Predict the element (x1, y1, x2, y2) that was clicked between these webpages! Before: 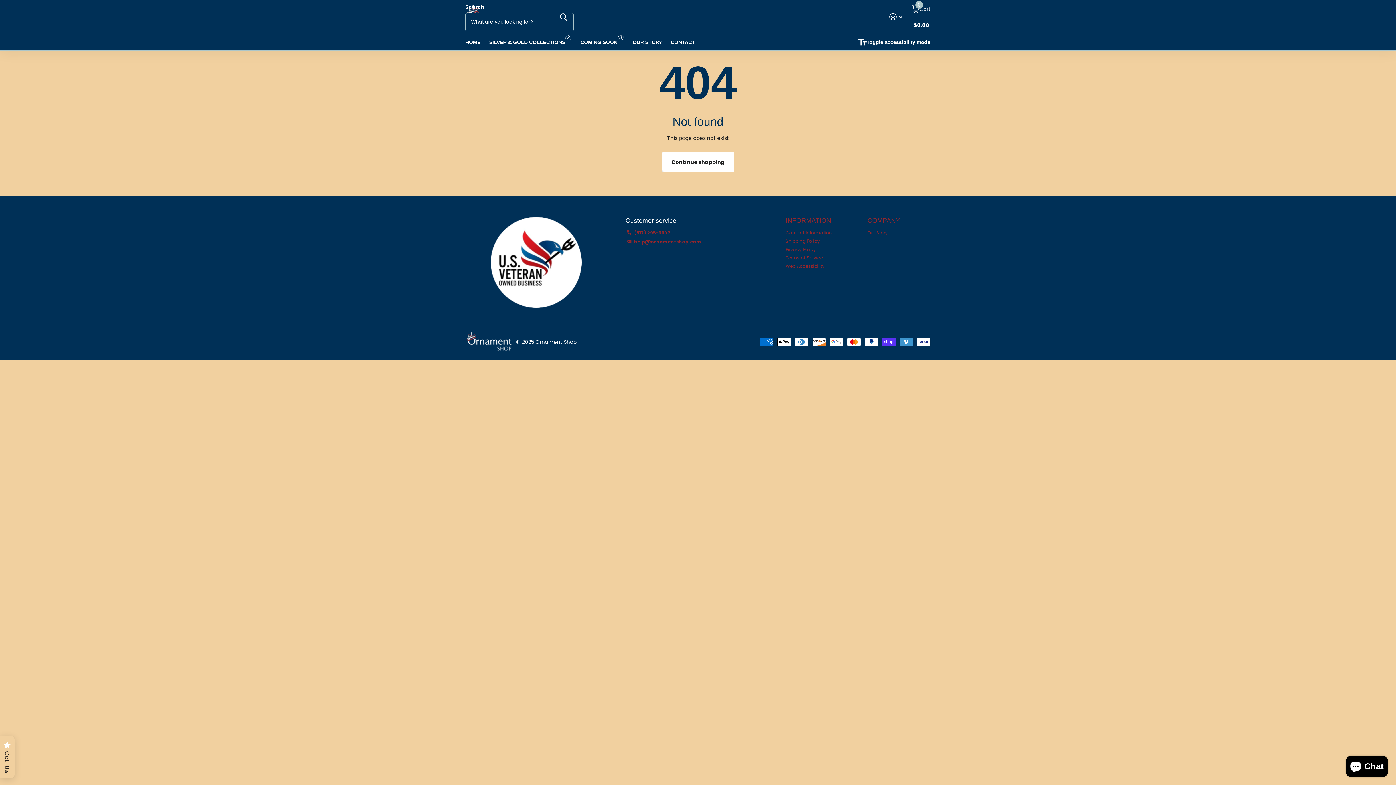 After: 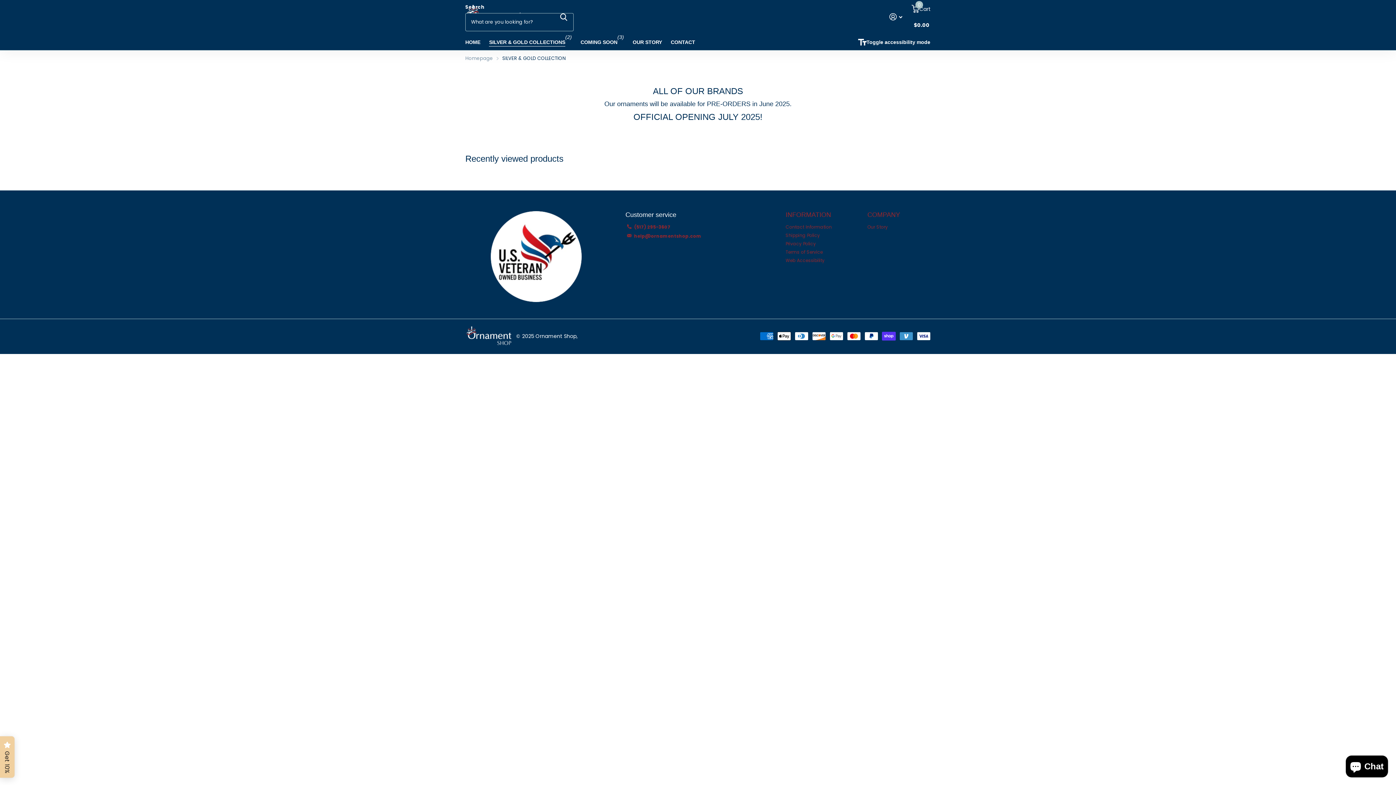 Action: bbox: (489, 34, 565, 50) label: SILVER & GOLD COLLECTIONS